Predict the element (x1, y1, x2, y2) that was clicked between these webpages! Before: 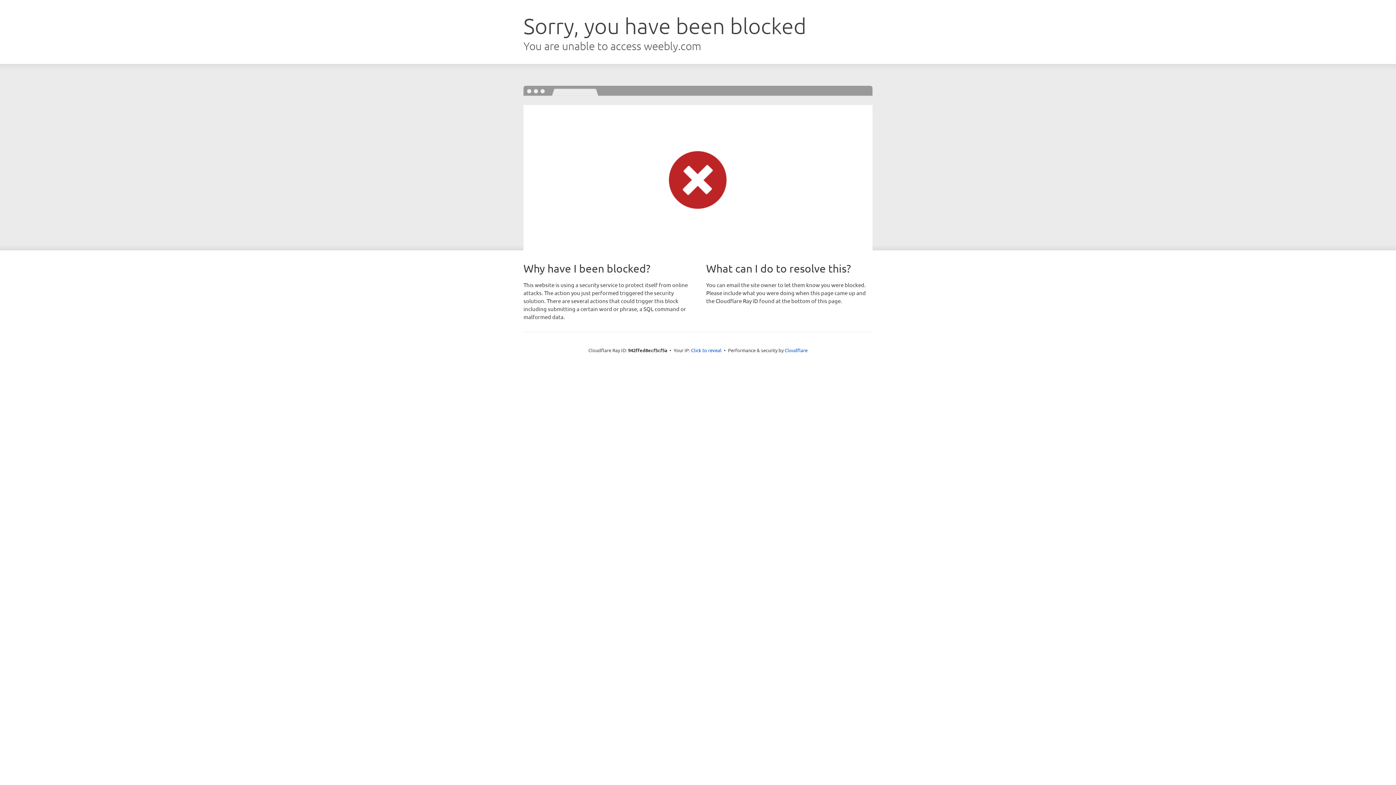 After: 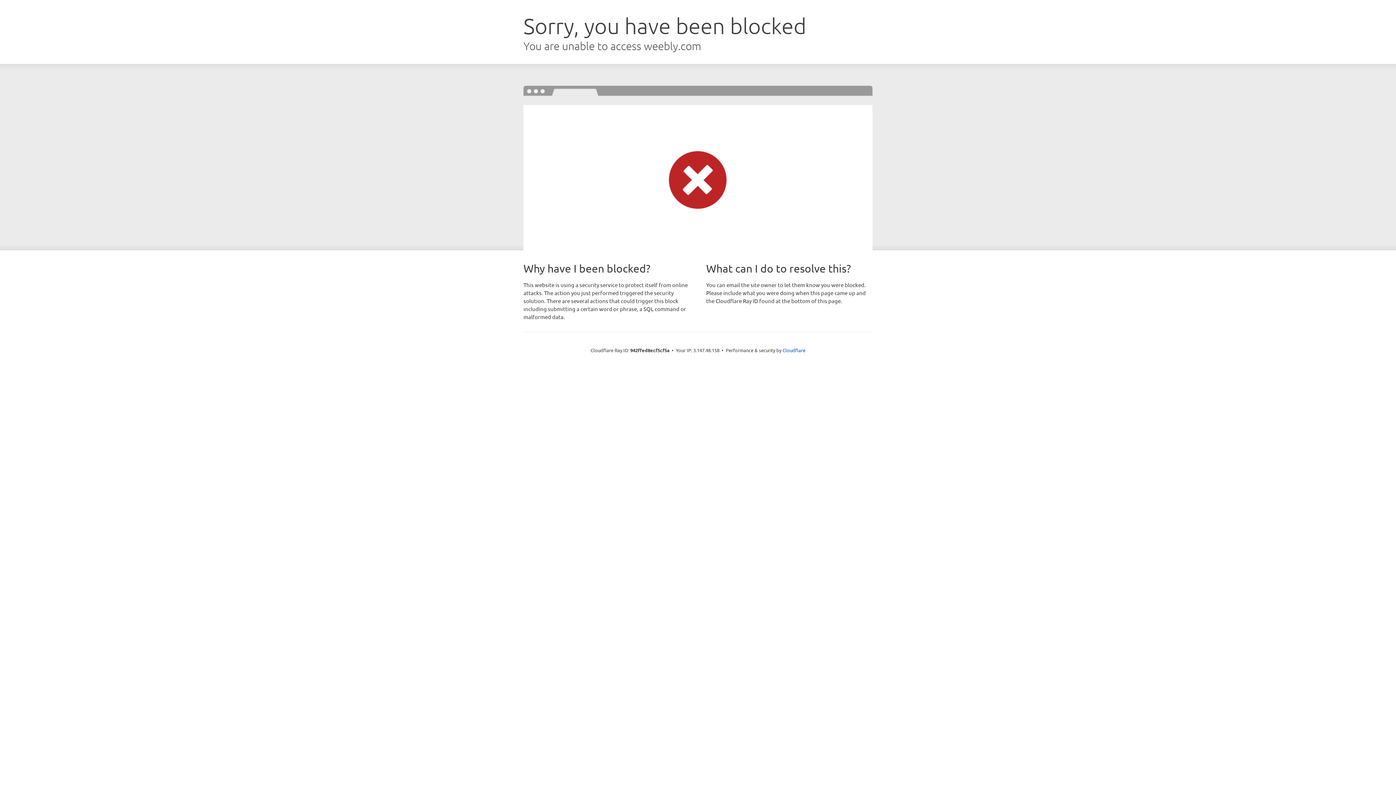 Action: label: Click to reveal bbox: (691, 346, 721, 353)